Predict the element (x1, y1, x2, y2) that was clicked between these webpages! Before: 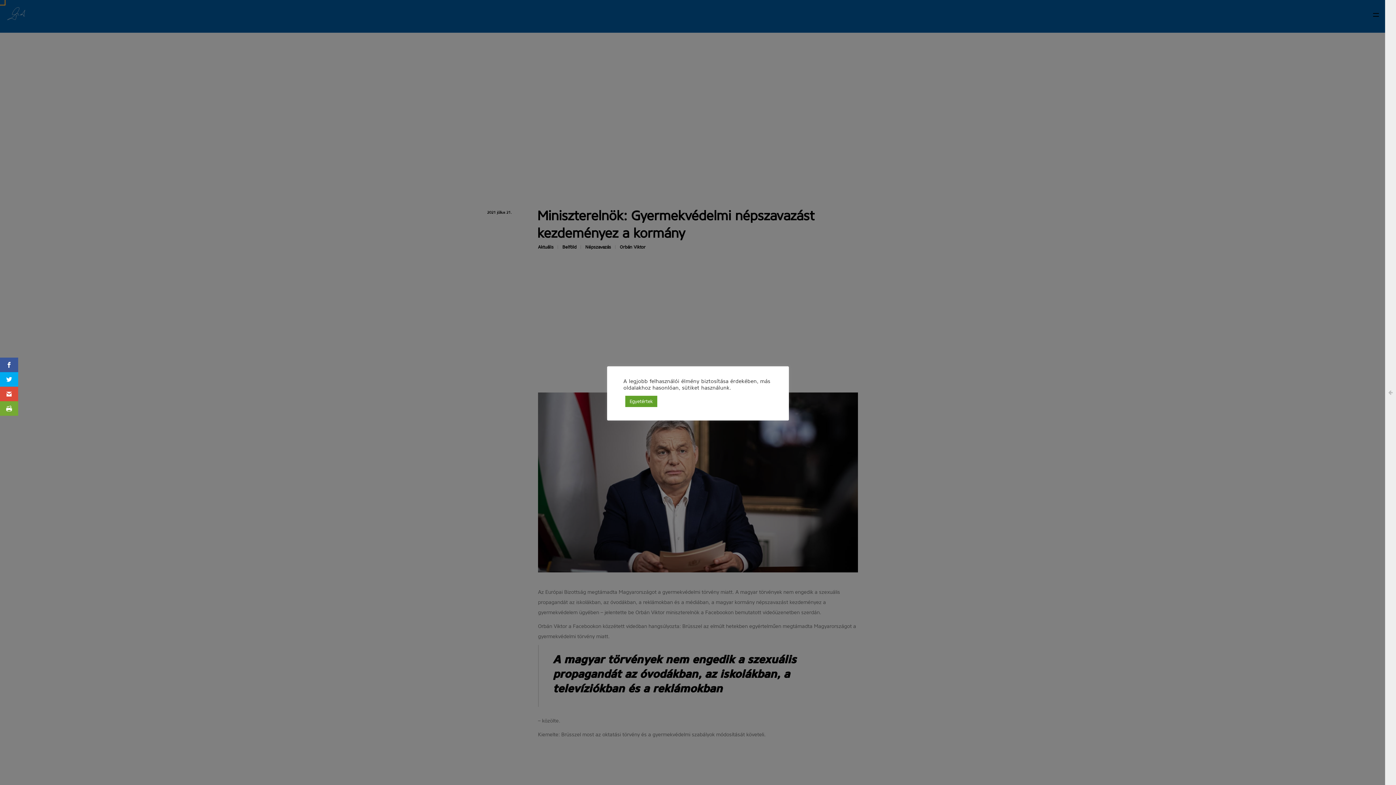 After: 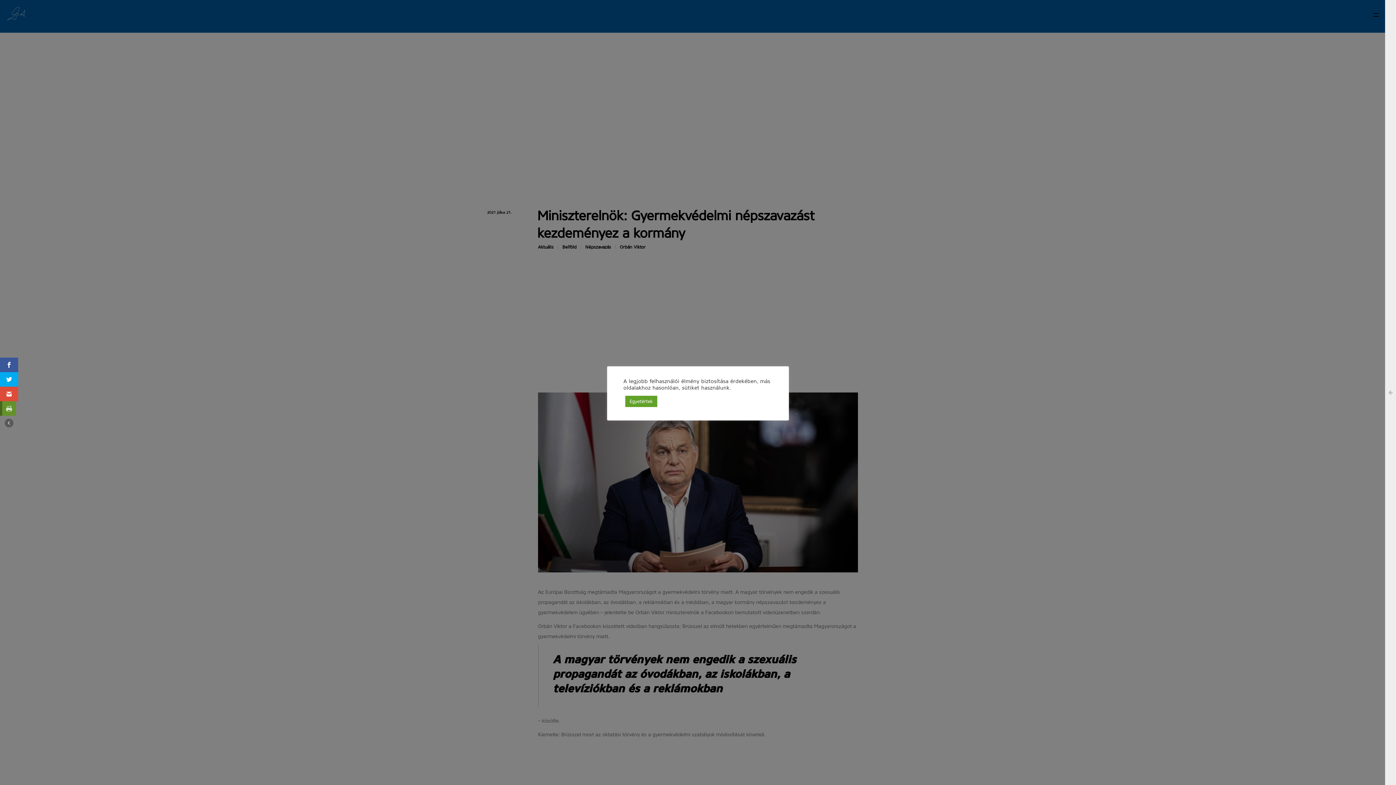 Action: bbox: (0, 401, 18, 416)